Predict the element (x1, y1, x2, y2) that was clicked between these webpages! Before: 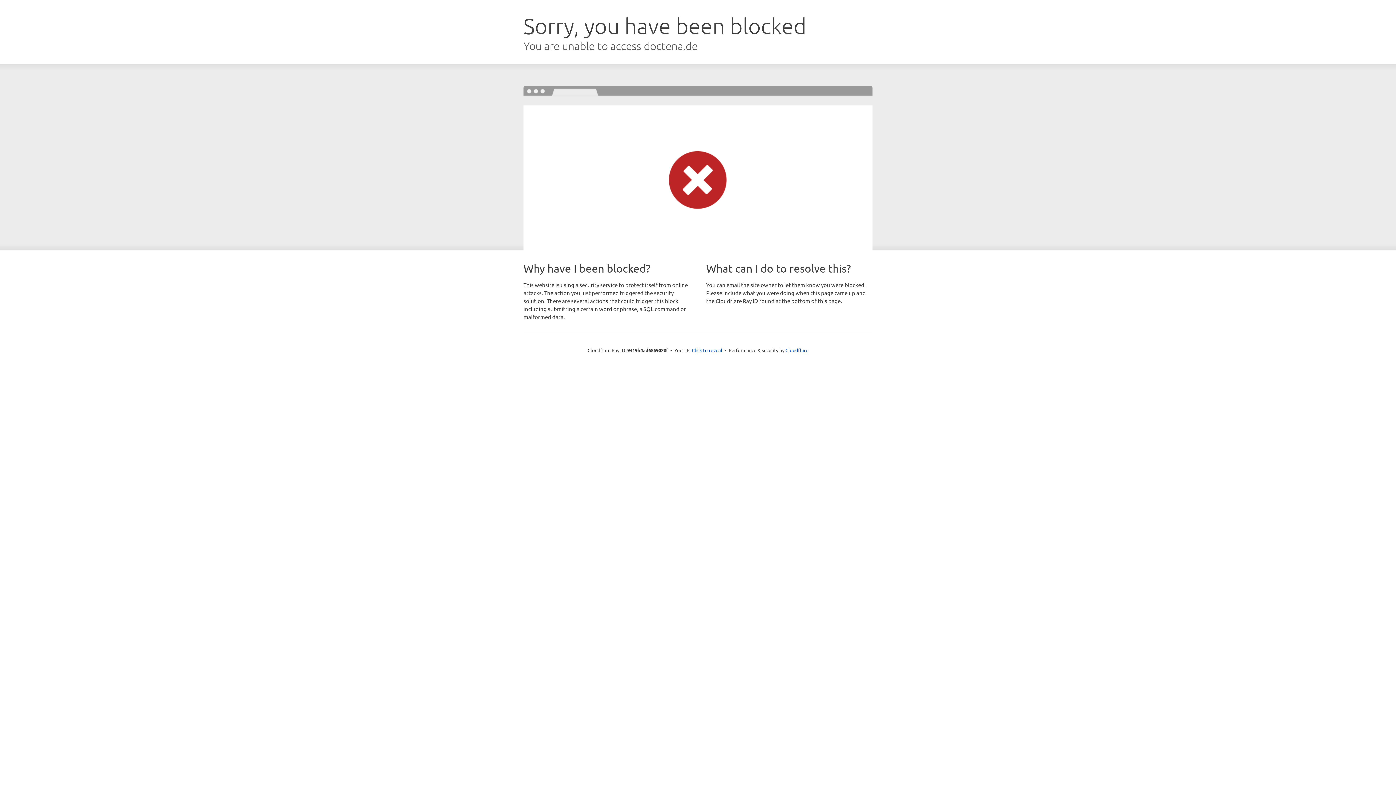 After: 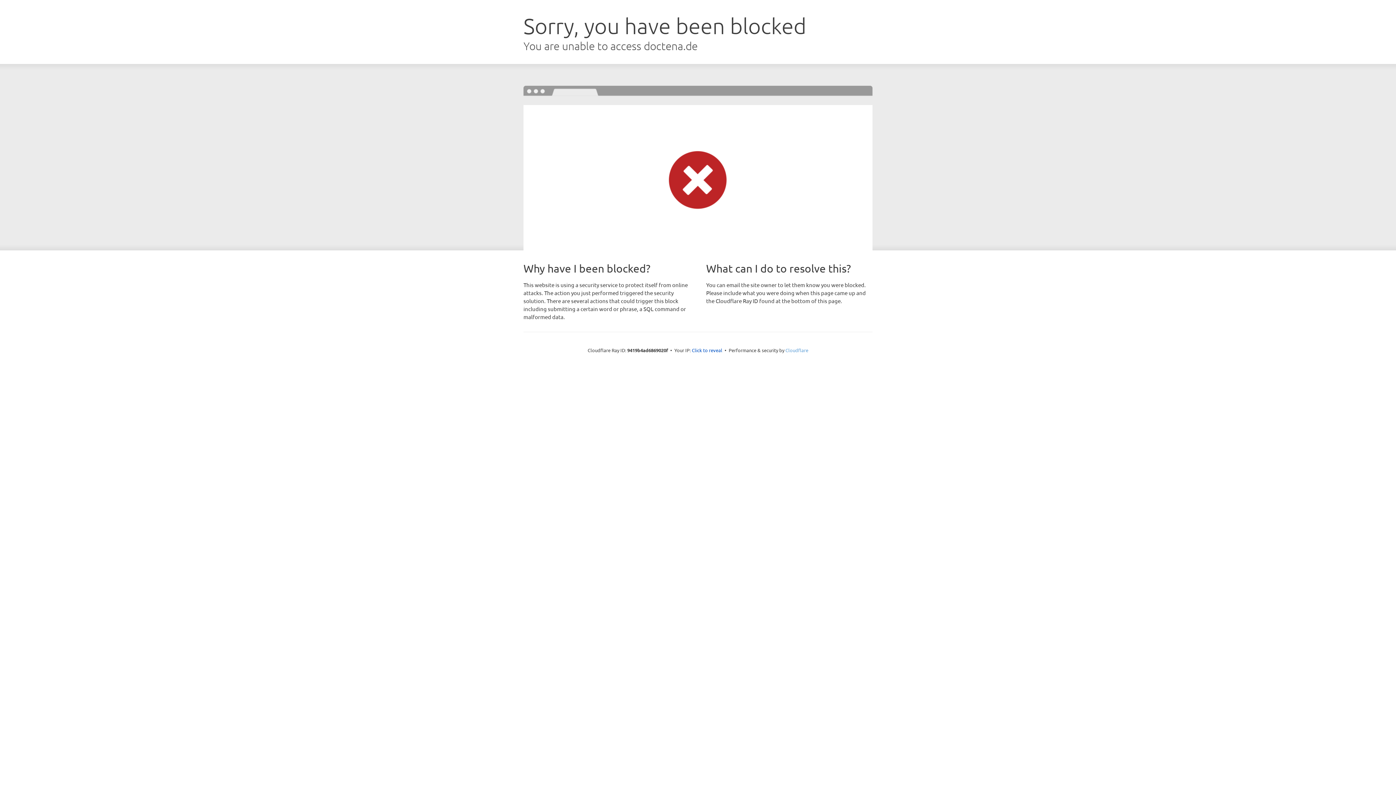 Action: label: Cloudflare bbox: (785, 347, 808, 353)